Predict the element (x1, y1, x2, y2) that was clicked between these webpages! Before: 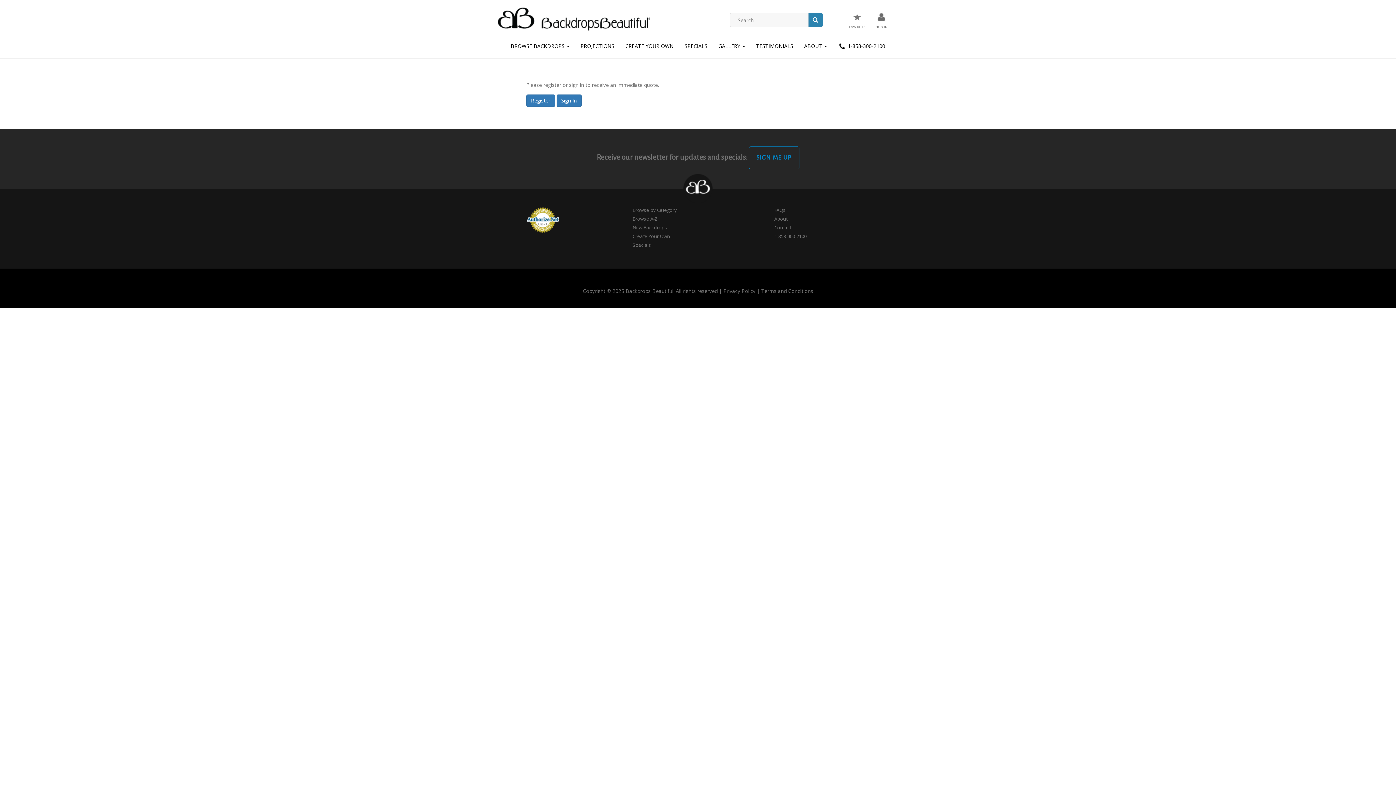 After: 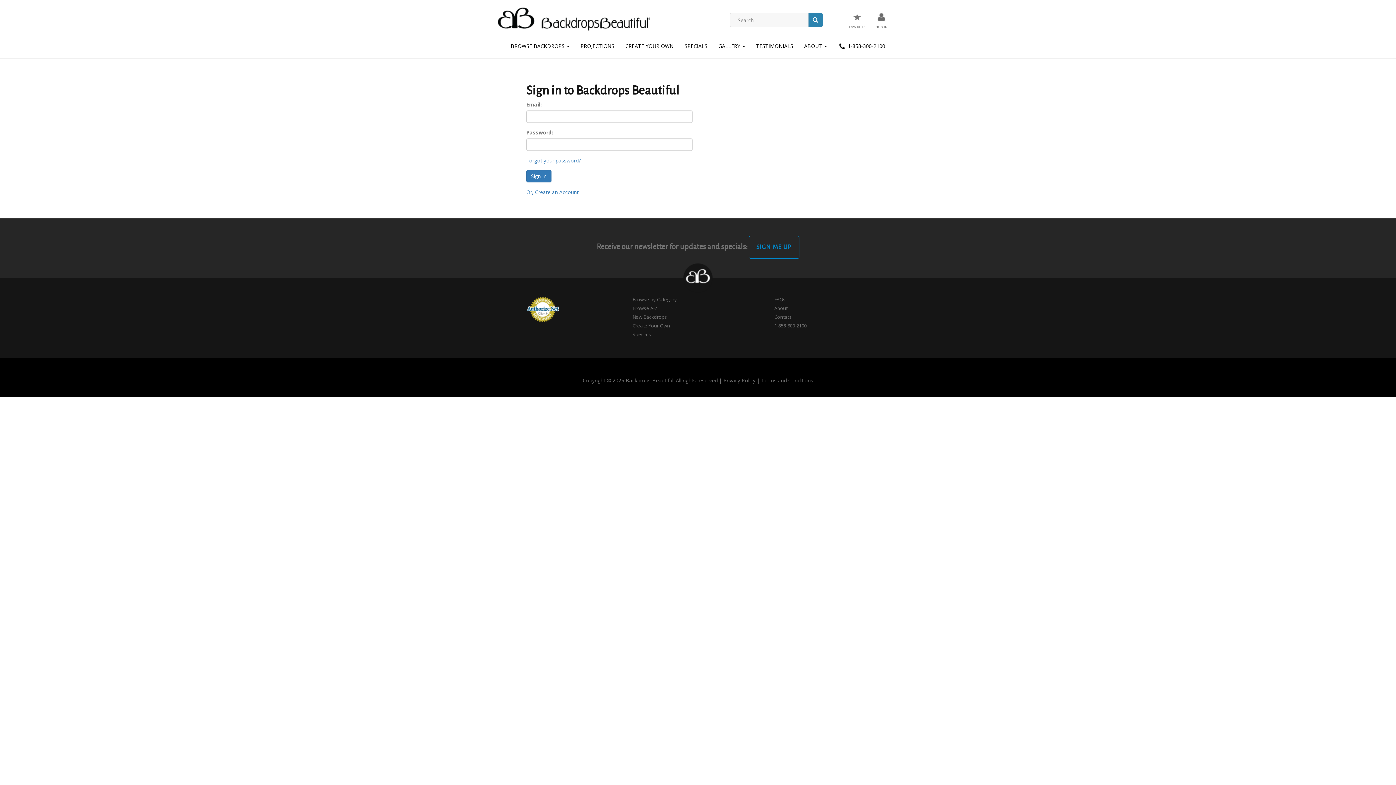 Action: label: ★
FAVORITES bbox: (849, 12, 865, 29)